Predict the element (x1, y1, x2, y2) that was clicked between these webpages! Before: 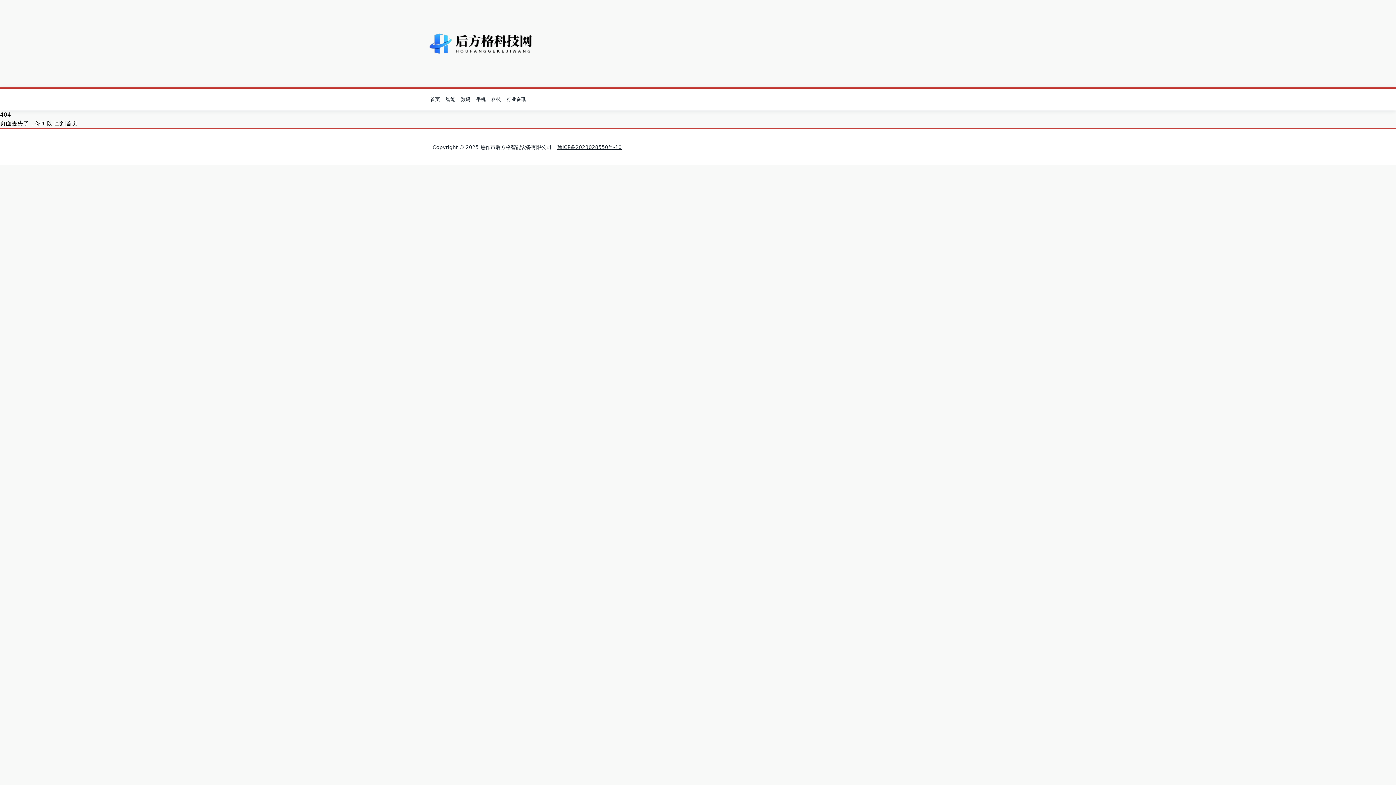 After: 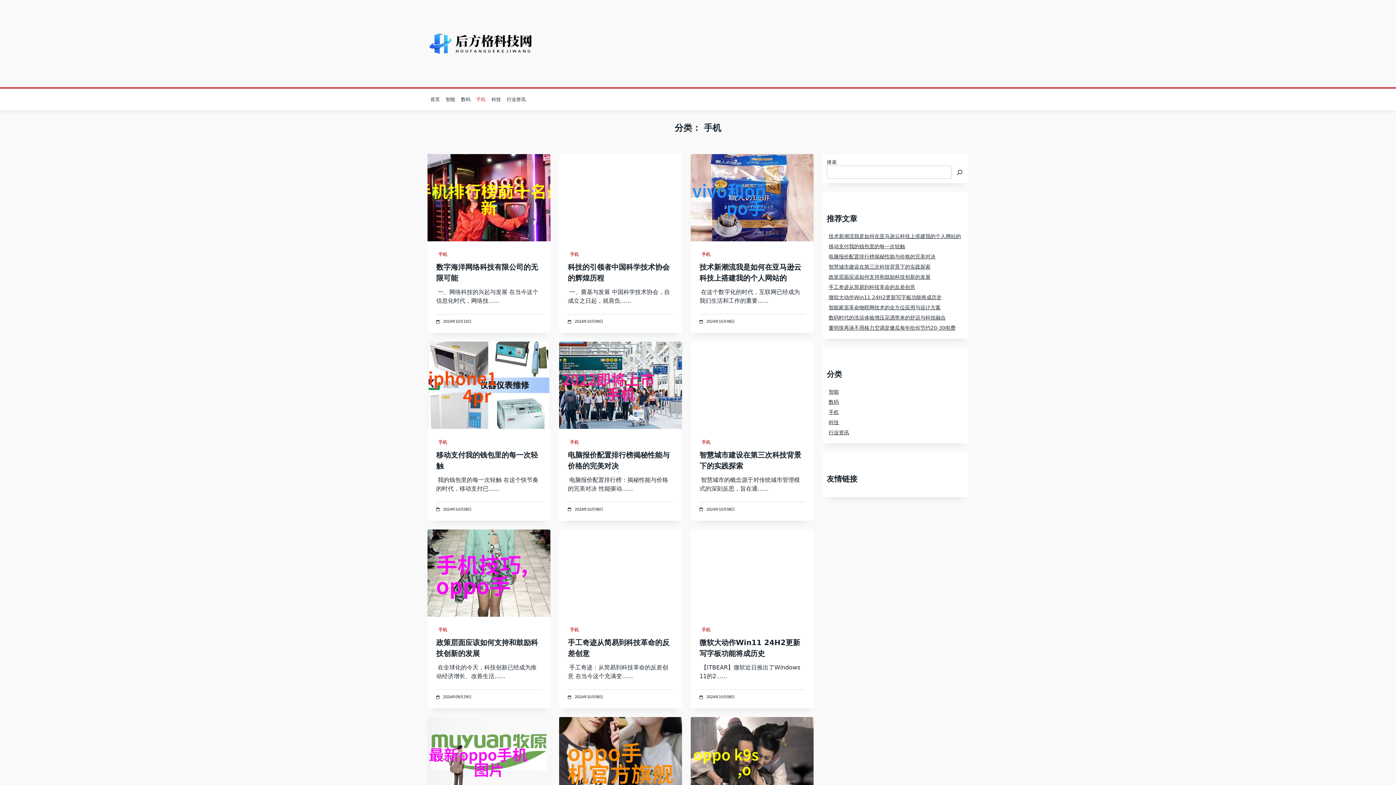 Action: label: 手机 bbox: (473, 94, 488, 105)